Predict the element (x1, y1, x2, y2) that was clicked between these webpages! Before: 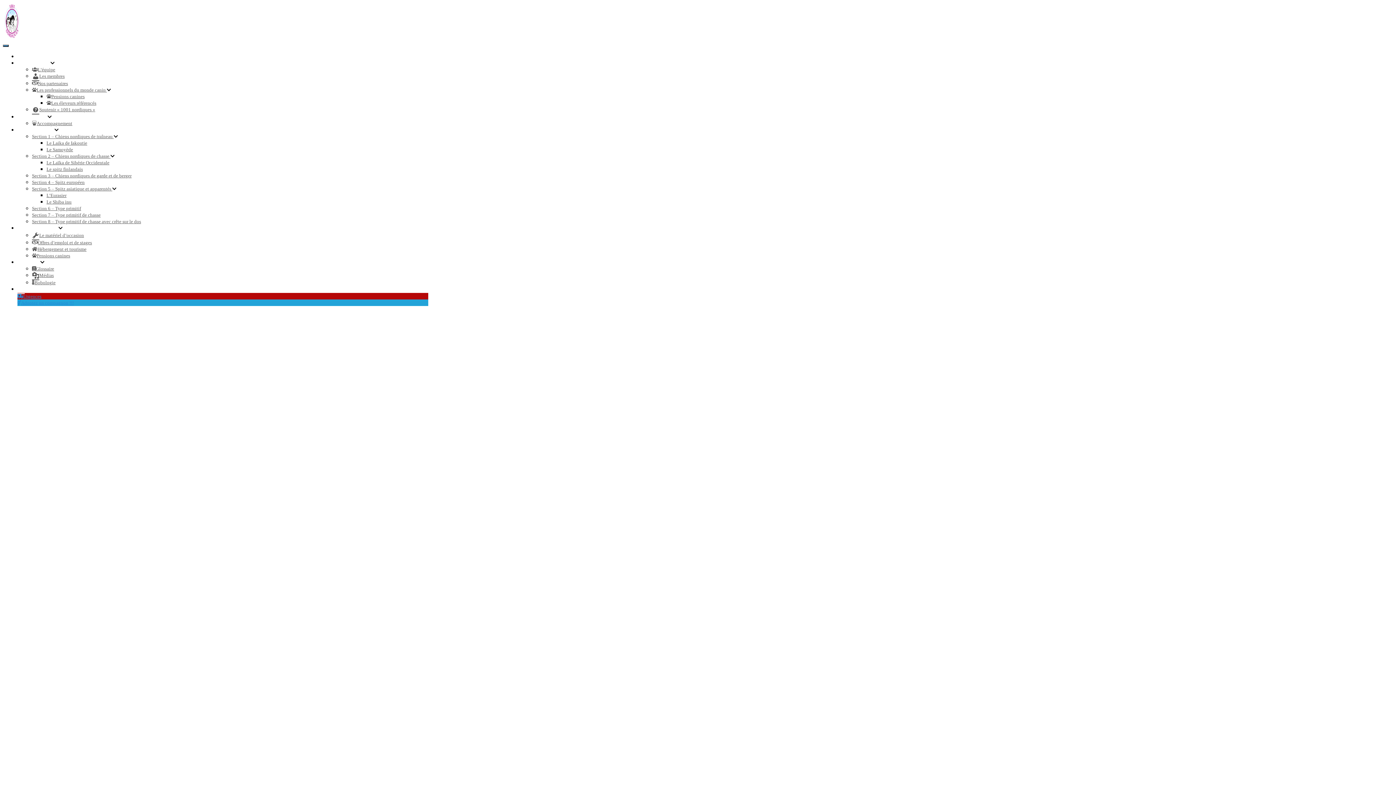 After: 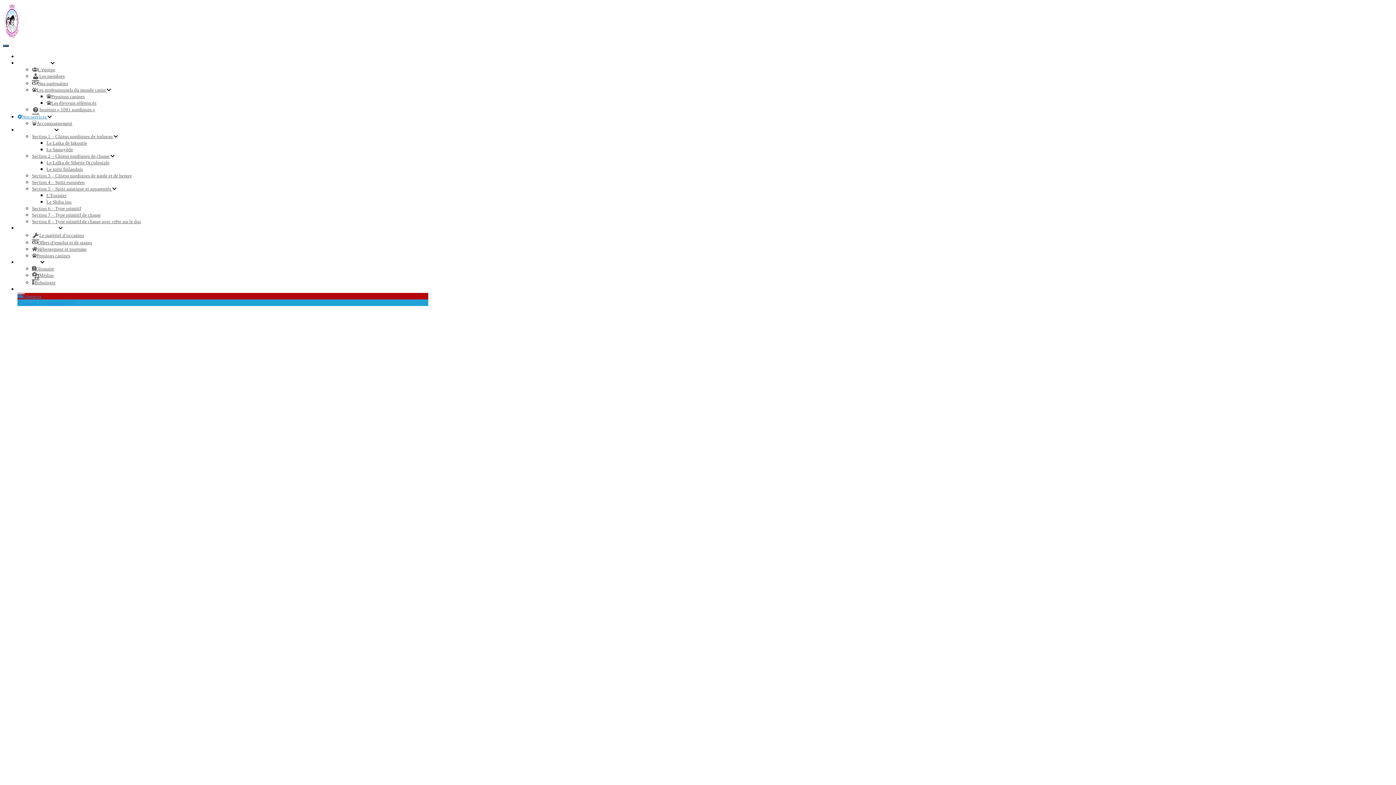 Action: bbox: (17, 114, 51, 119) label: Nos services 